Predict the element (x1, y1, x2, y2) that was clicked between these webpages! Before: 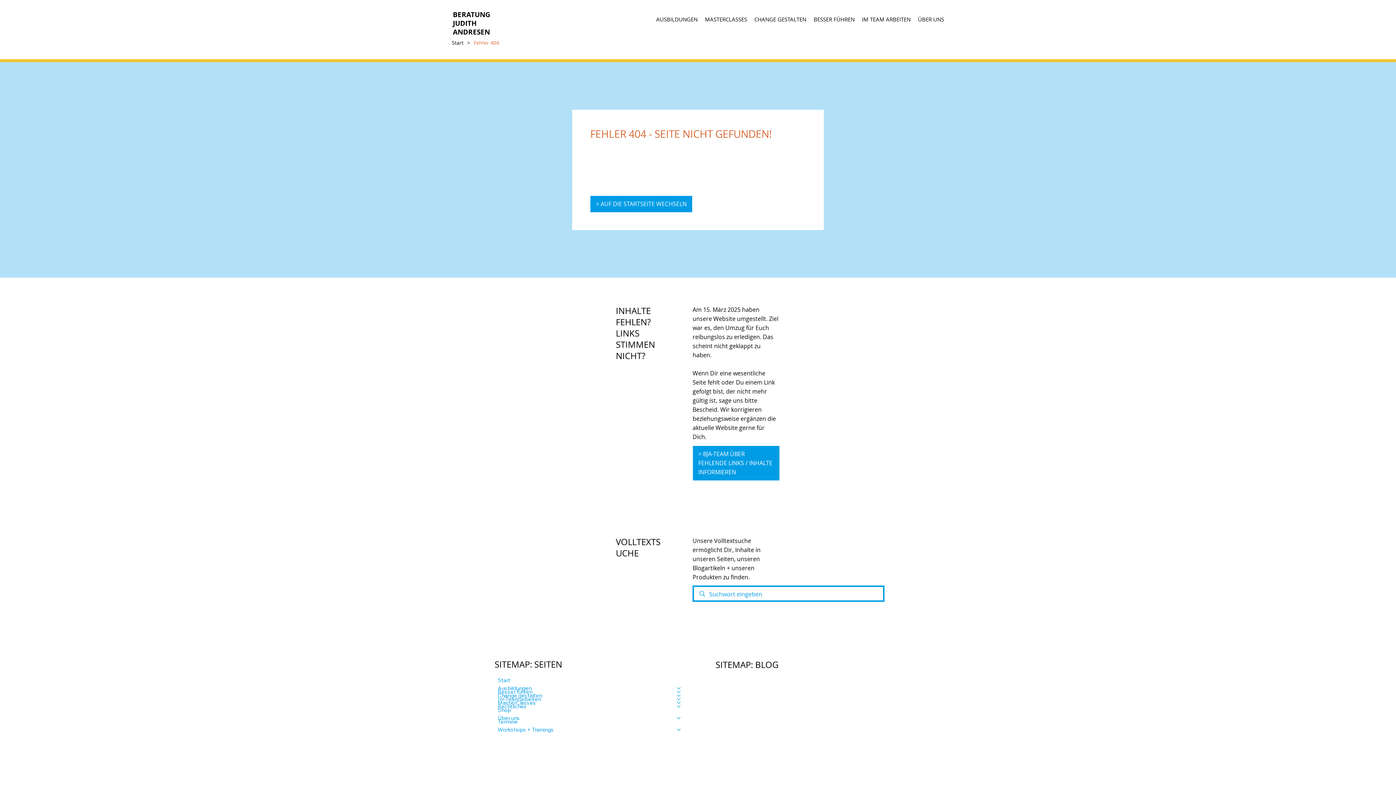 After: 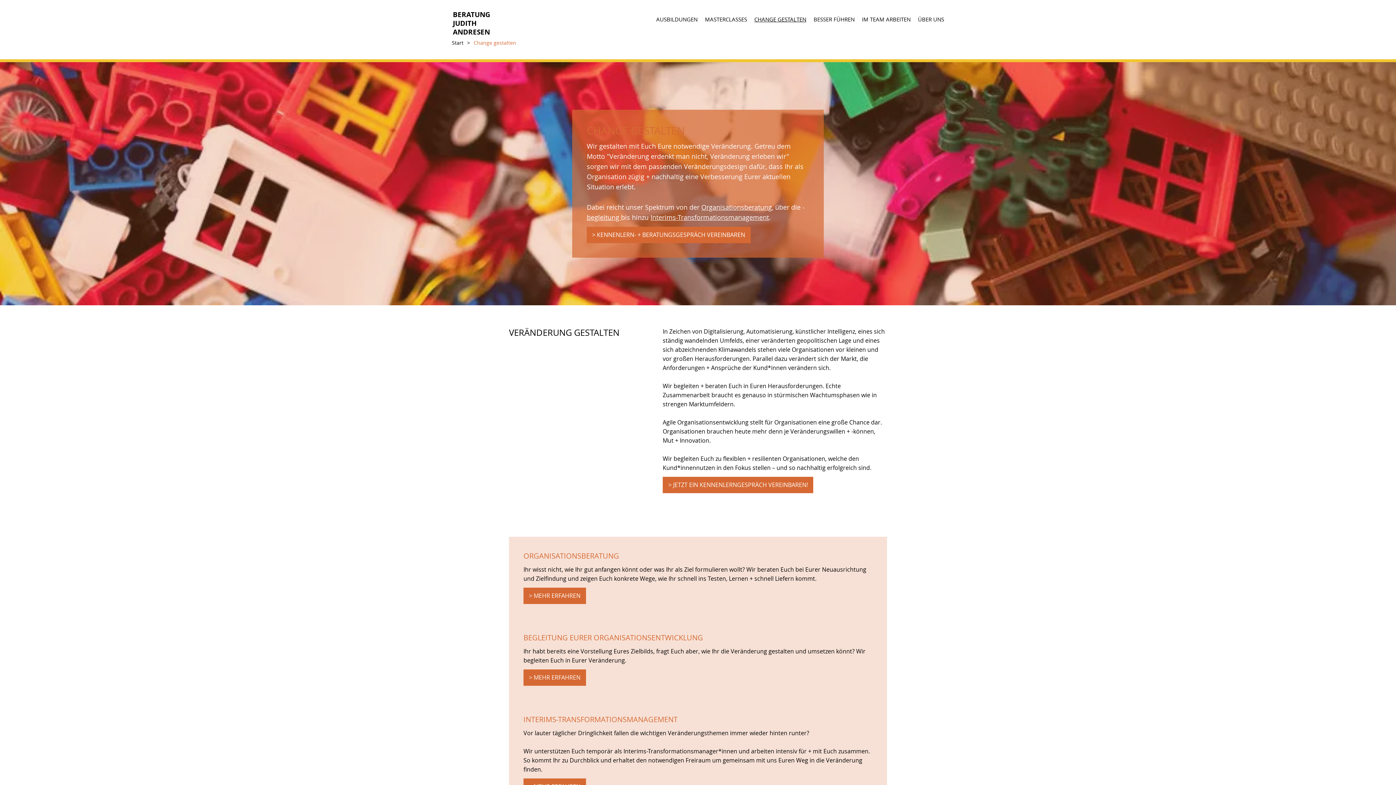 Action: label: CHANGE GESTALTEN bbox: (750, 12, 810, 26)